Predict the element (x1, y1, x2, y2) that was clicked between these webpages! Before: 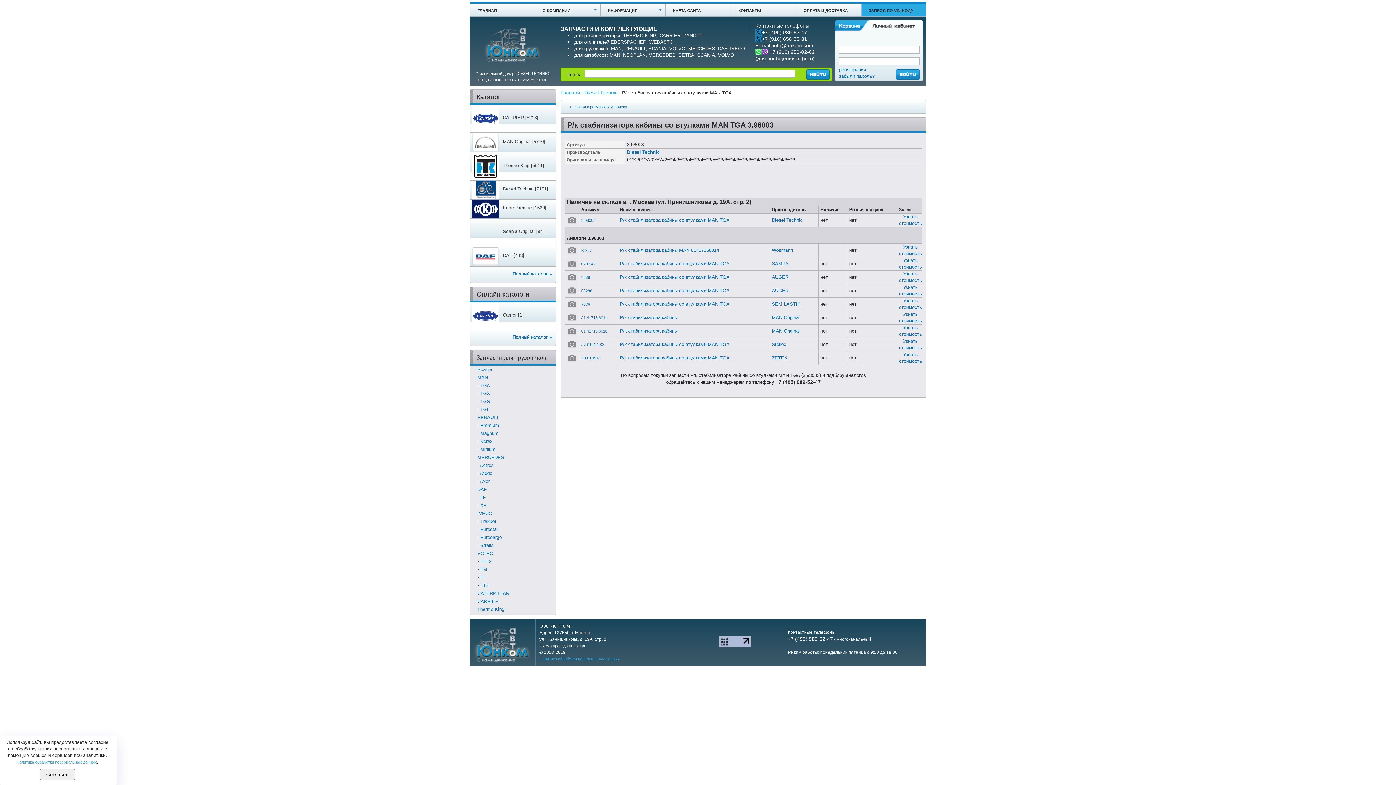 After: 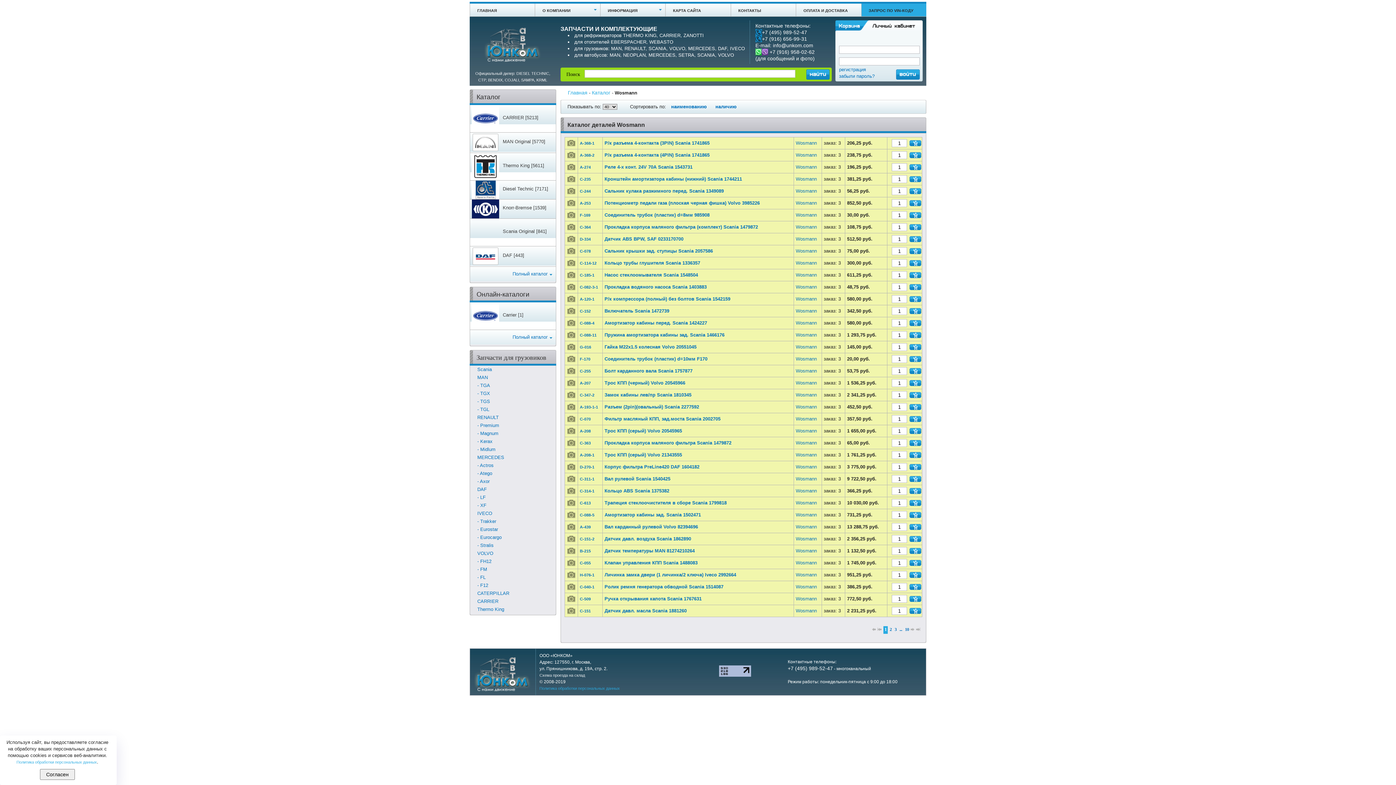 Action: bbox: (772, 247, 793, 253) label: Wosmann